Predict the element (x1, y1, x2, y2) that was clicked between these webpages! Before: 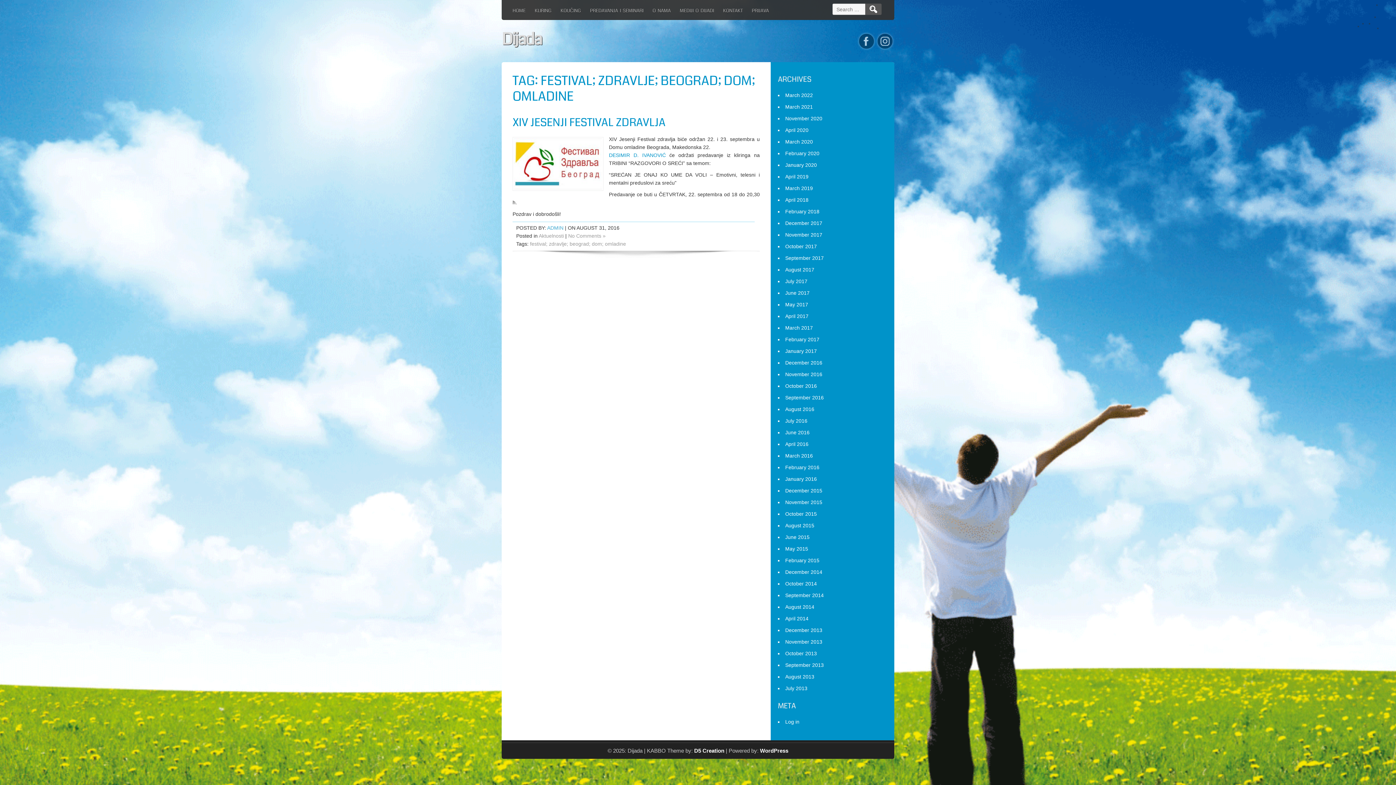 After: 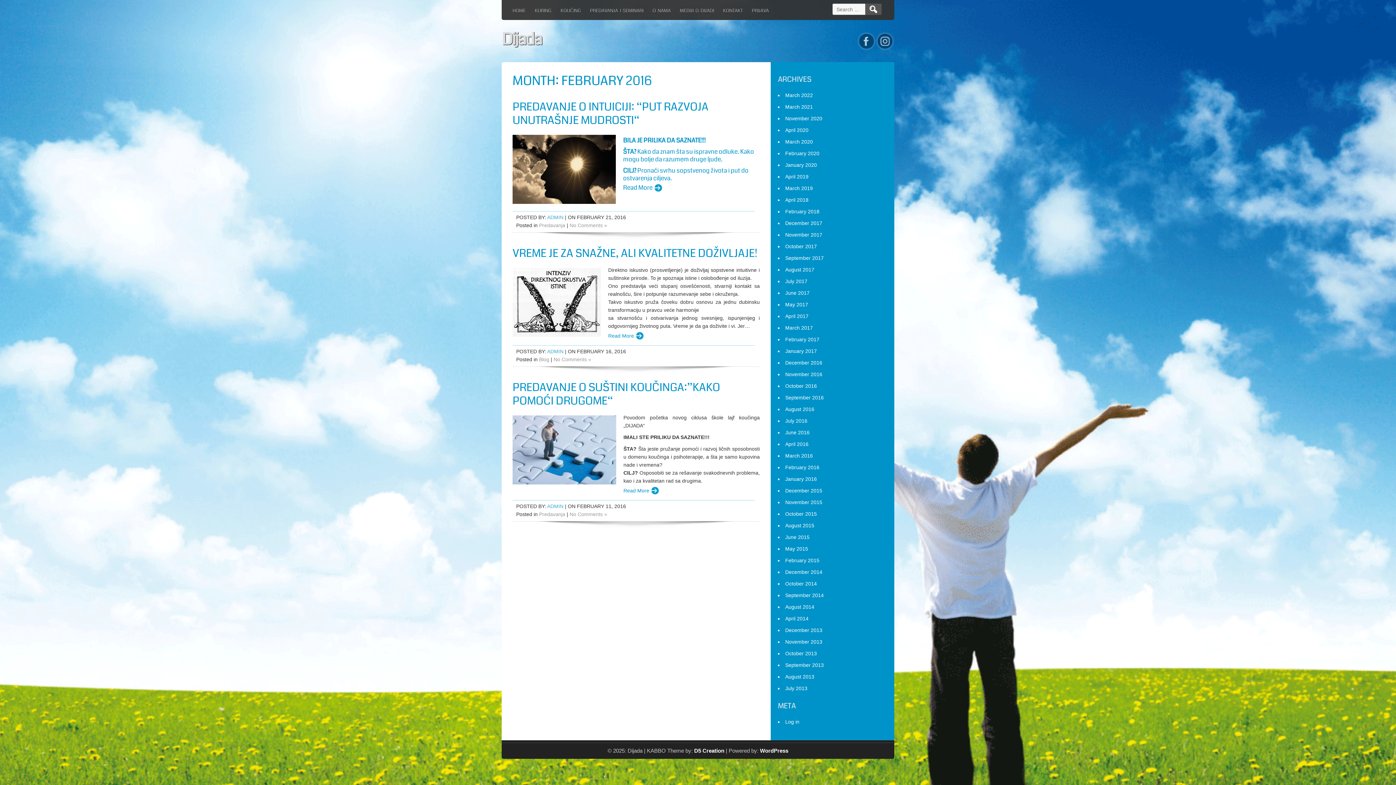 Action: label: February 2016 bbox: (785, 464, 819, 470)